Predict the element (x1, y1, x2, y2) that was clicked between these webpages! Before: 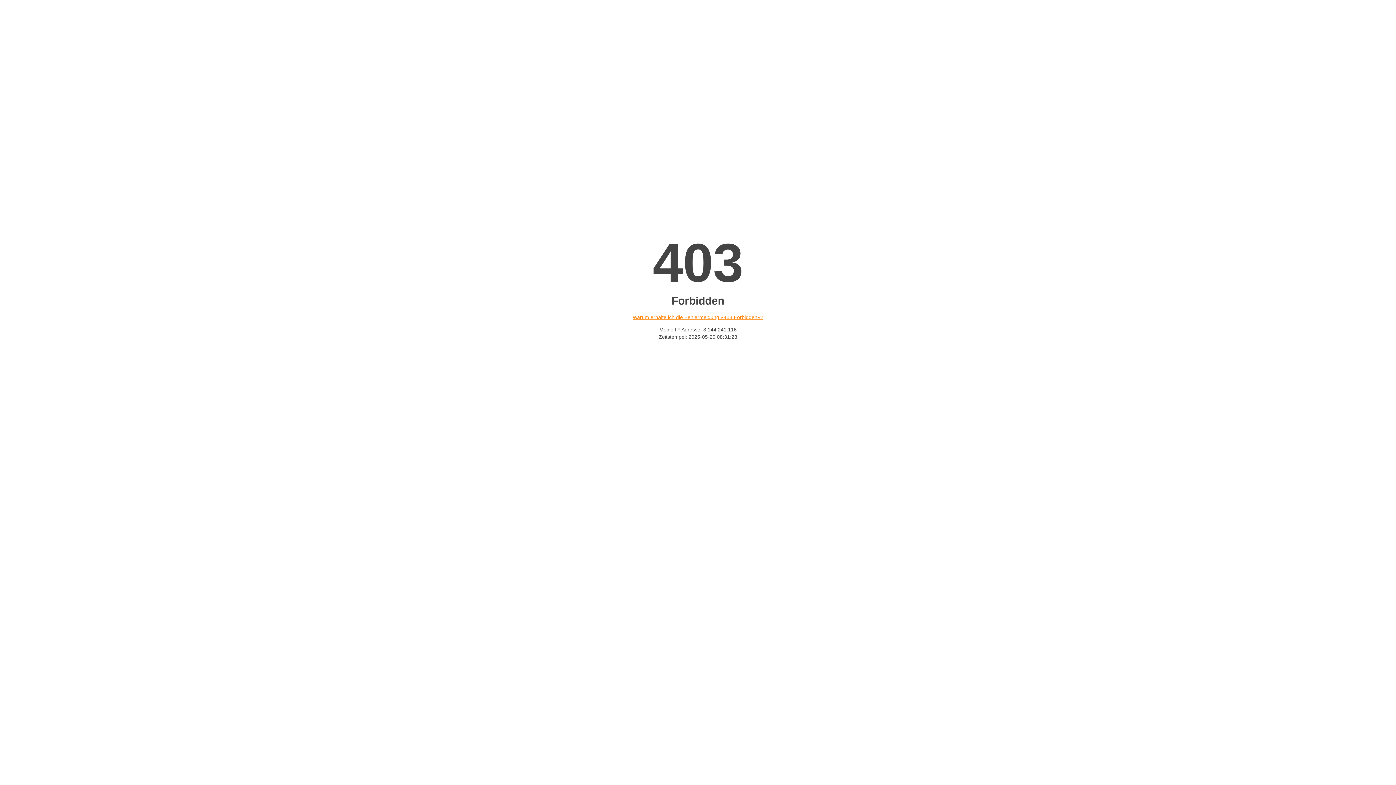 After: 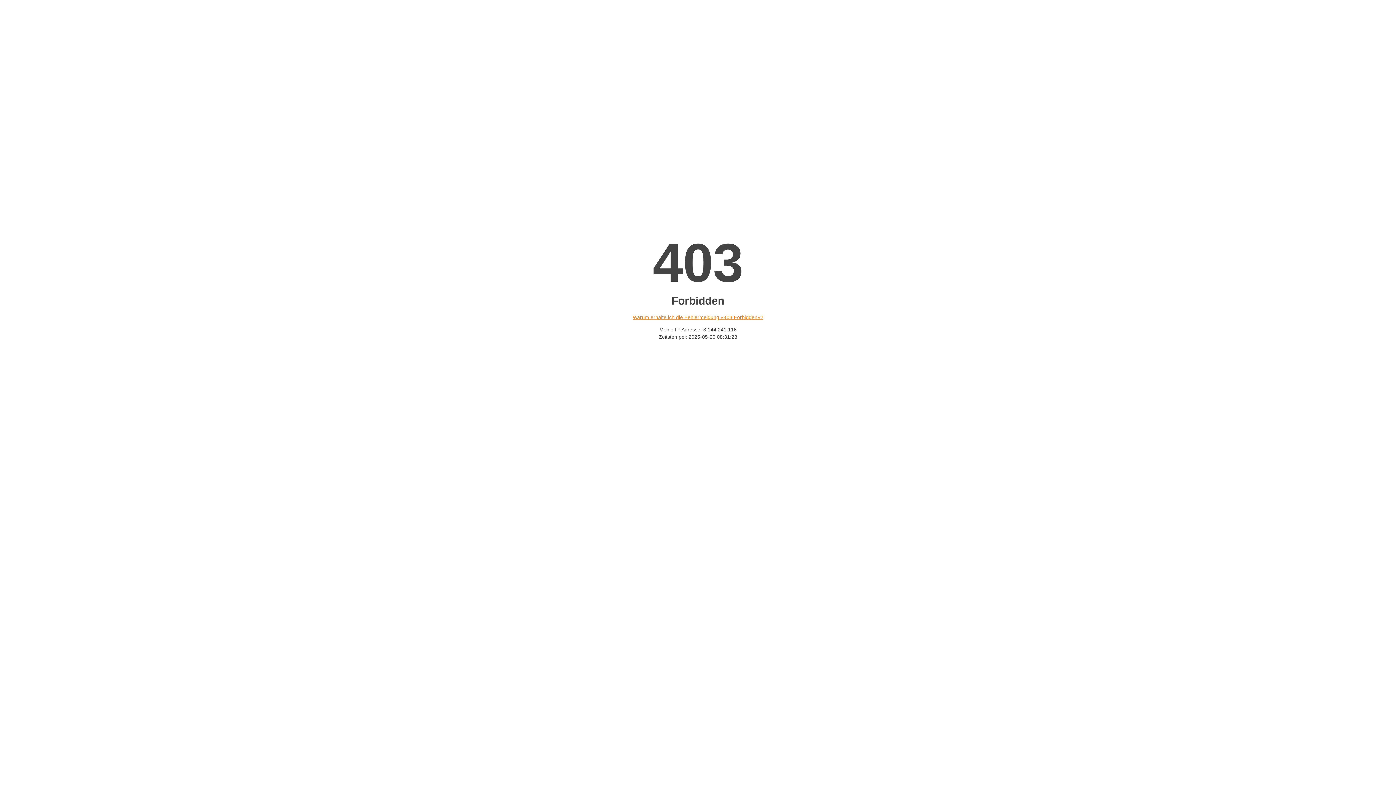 Action: label: Warum erhalte ich die Fehlermeldung «403 Forbidden»? bbox: (632, 314, 763, 320)